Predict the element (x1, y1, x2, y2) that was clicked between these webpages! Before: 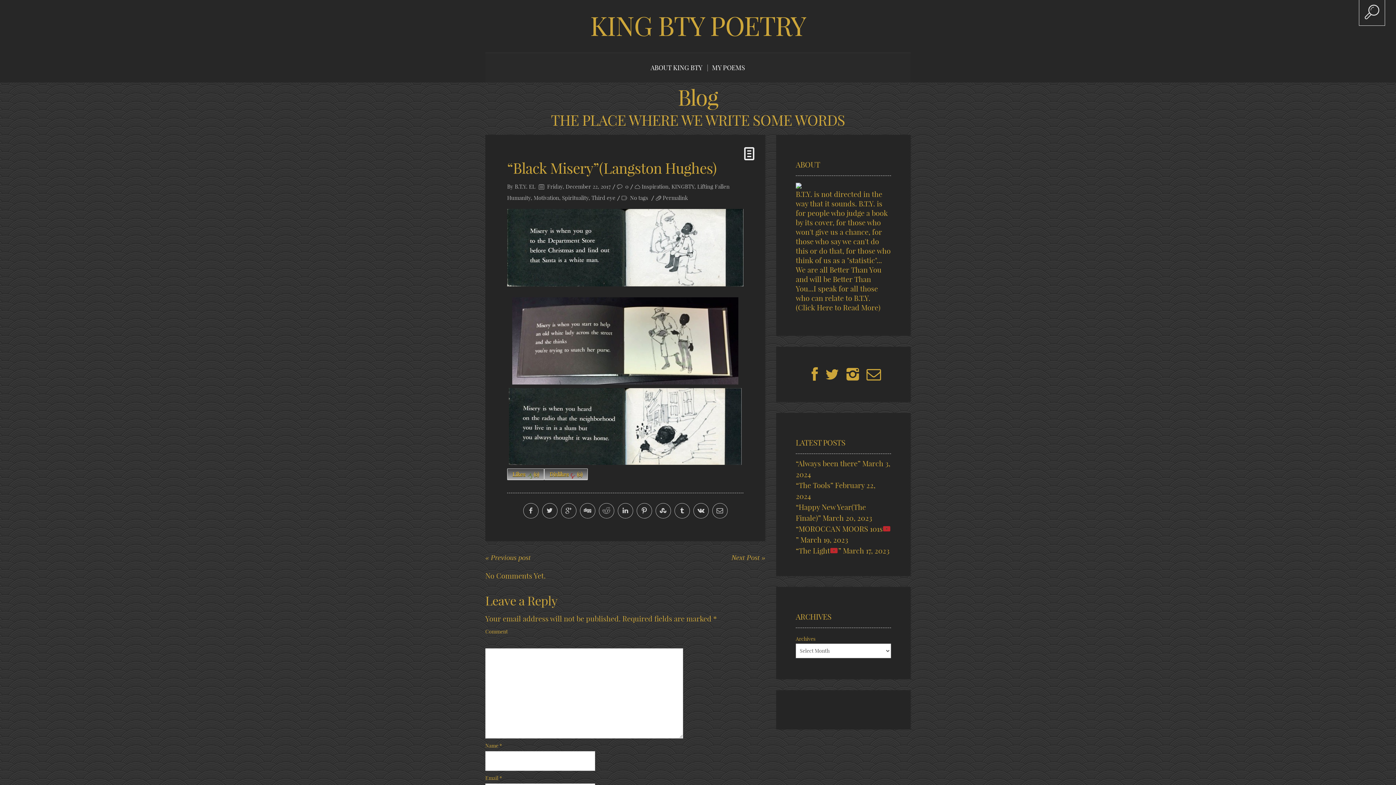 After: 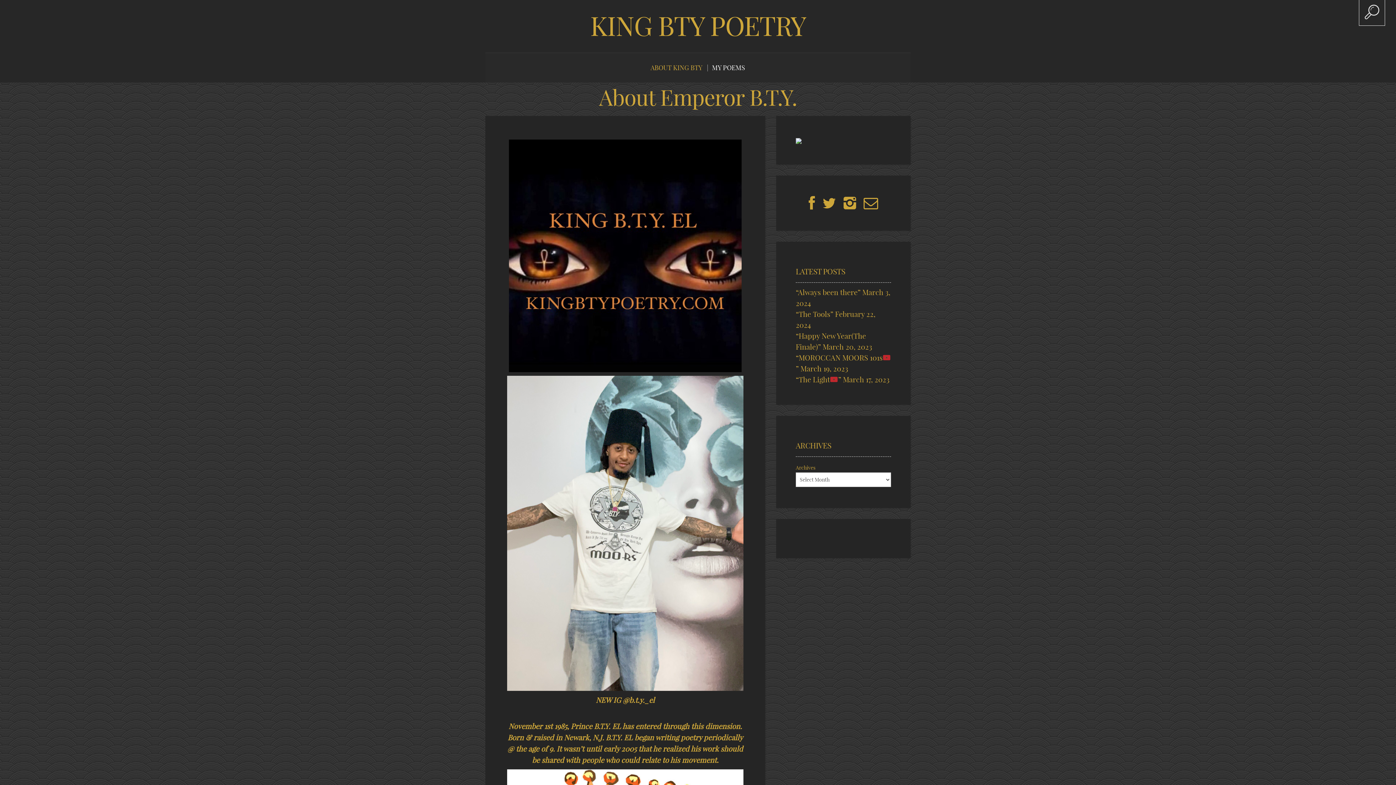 Action: label: KING BTY POETRY bbox: (590, 9, 806, 42)